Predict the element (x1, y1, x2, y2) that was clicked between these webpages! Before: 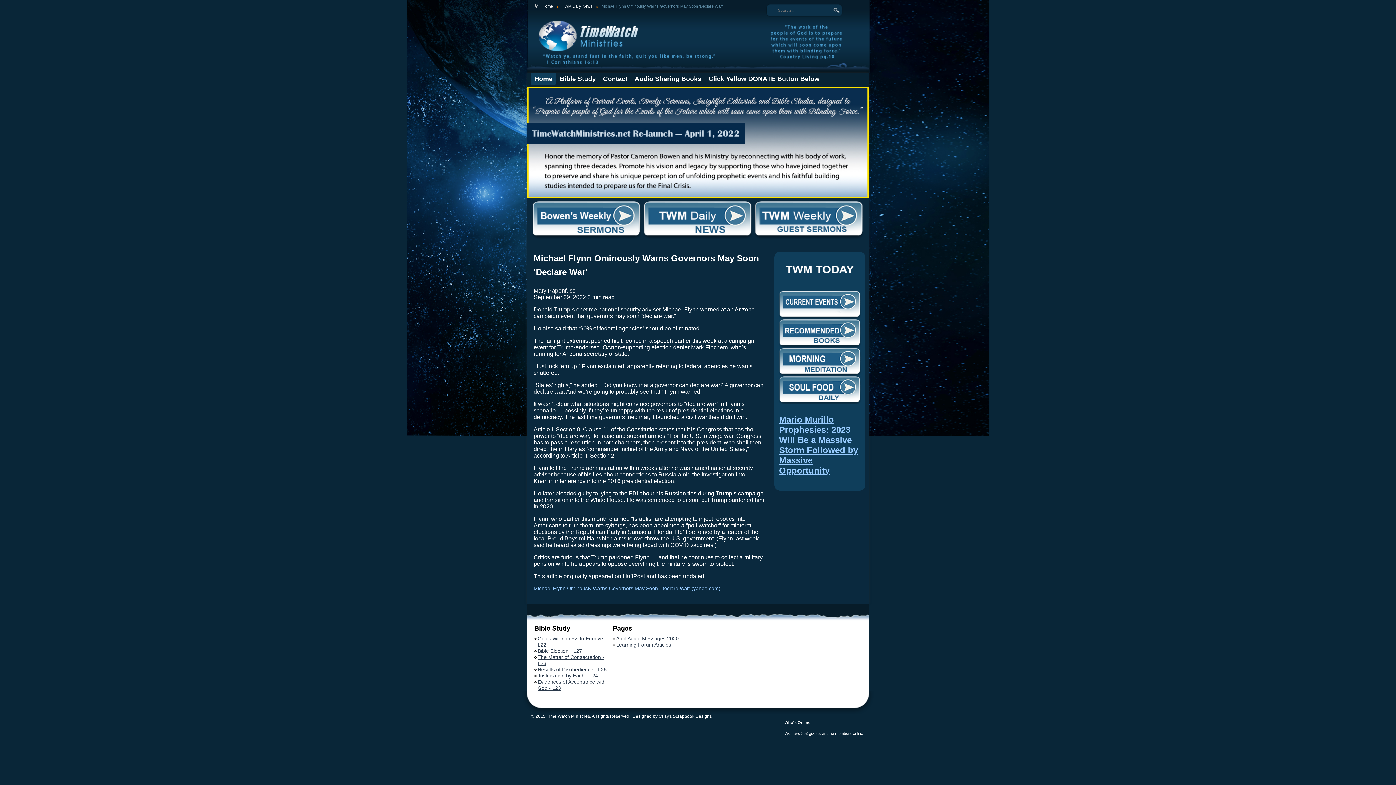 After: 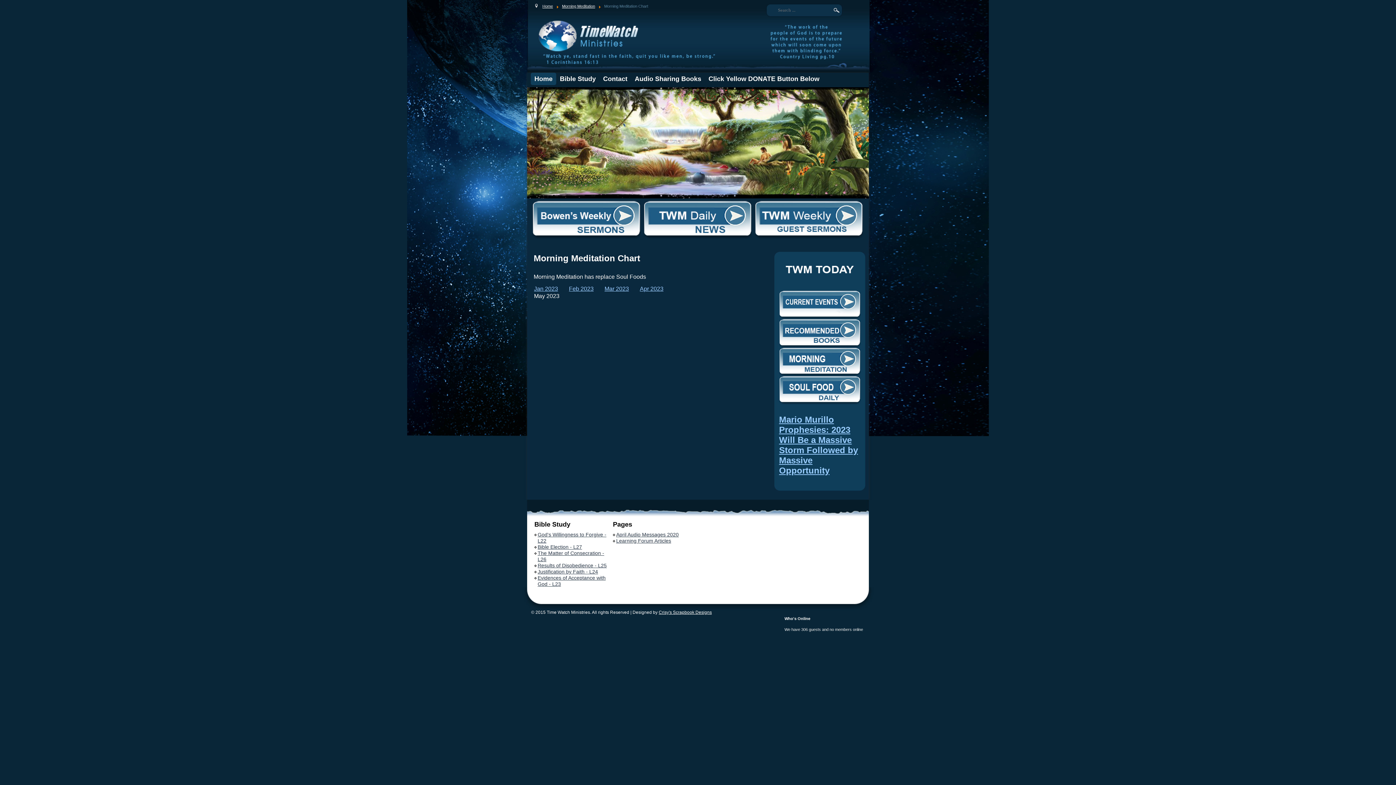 Action: label: Mario Murillo Prophesies: 2023 Will Be a Massive Storm Followed by Massive Opportunity bbox: (779, 414, 858, 475)